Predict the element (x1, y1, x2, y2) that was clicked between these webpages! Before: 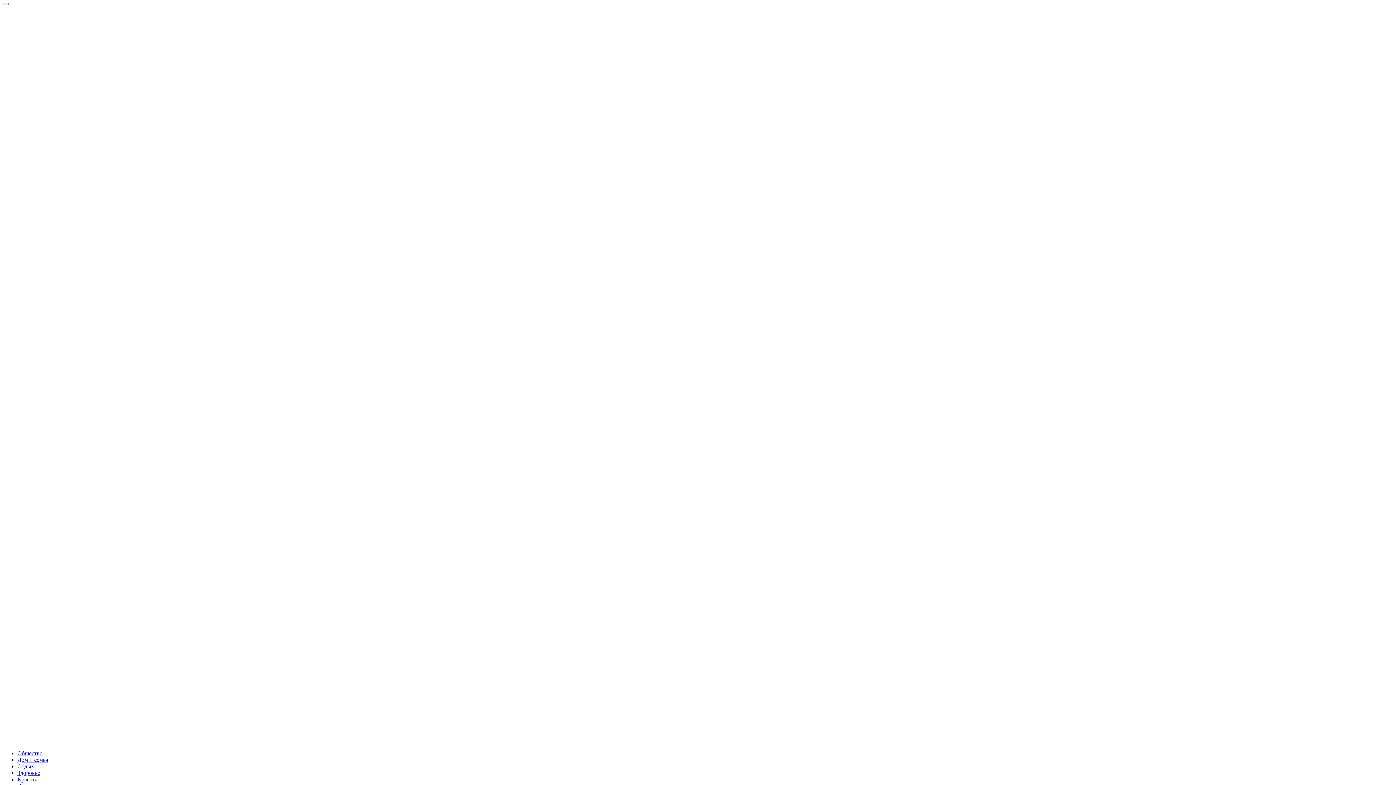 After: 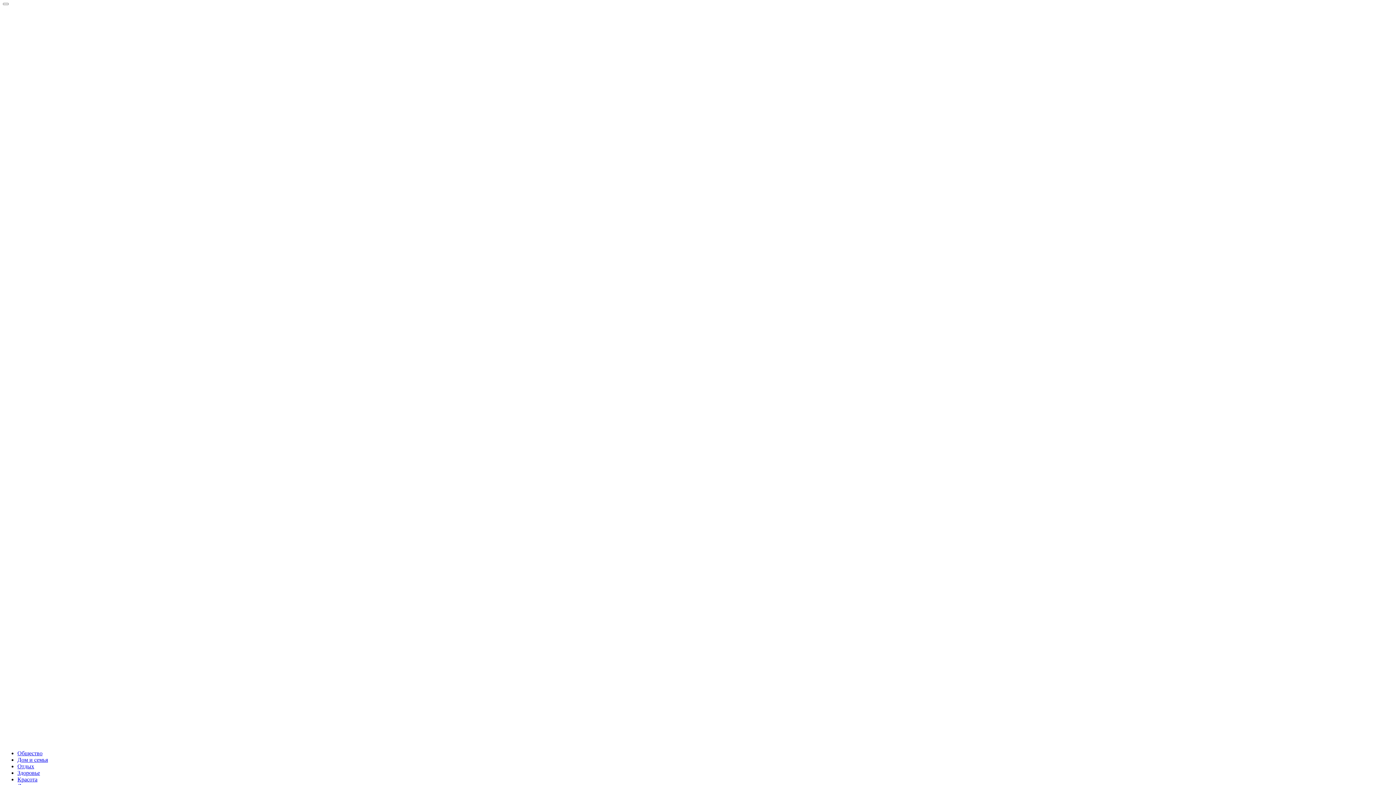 Action: label: Общество bbox: (17, 750, 42, 756)